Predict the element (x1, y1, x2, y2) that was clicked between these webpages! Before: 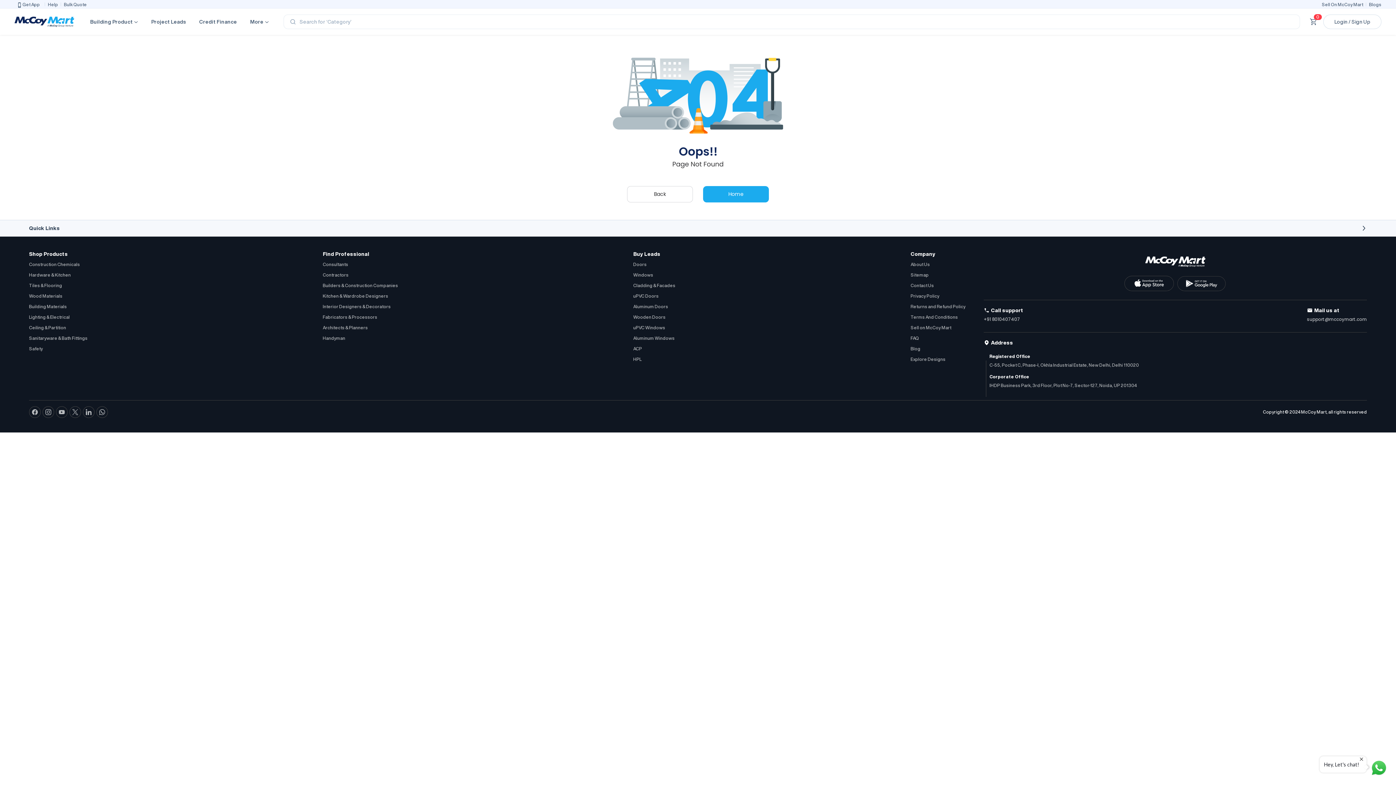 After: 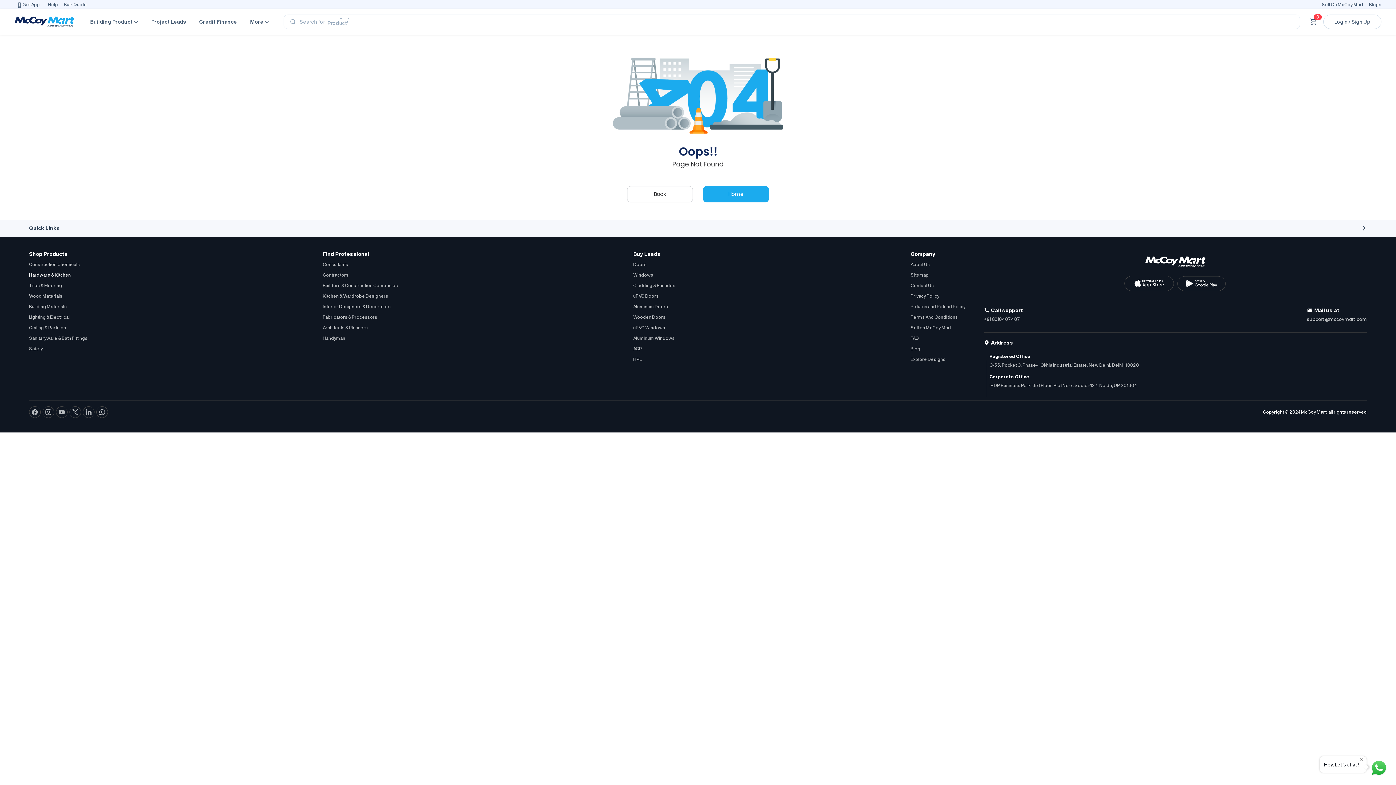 Action: bbox: (29, 272, 70, 278) label: Hardware & Kitchen